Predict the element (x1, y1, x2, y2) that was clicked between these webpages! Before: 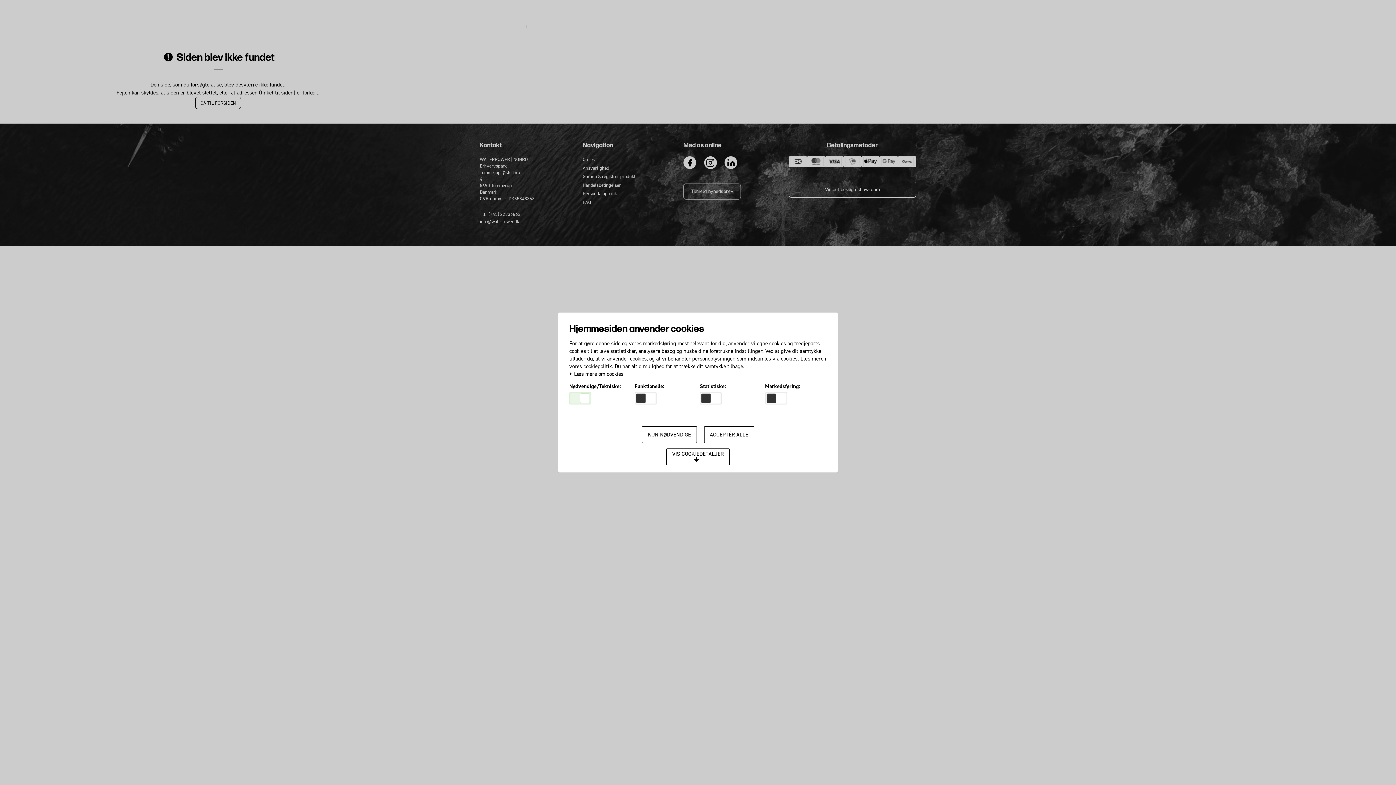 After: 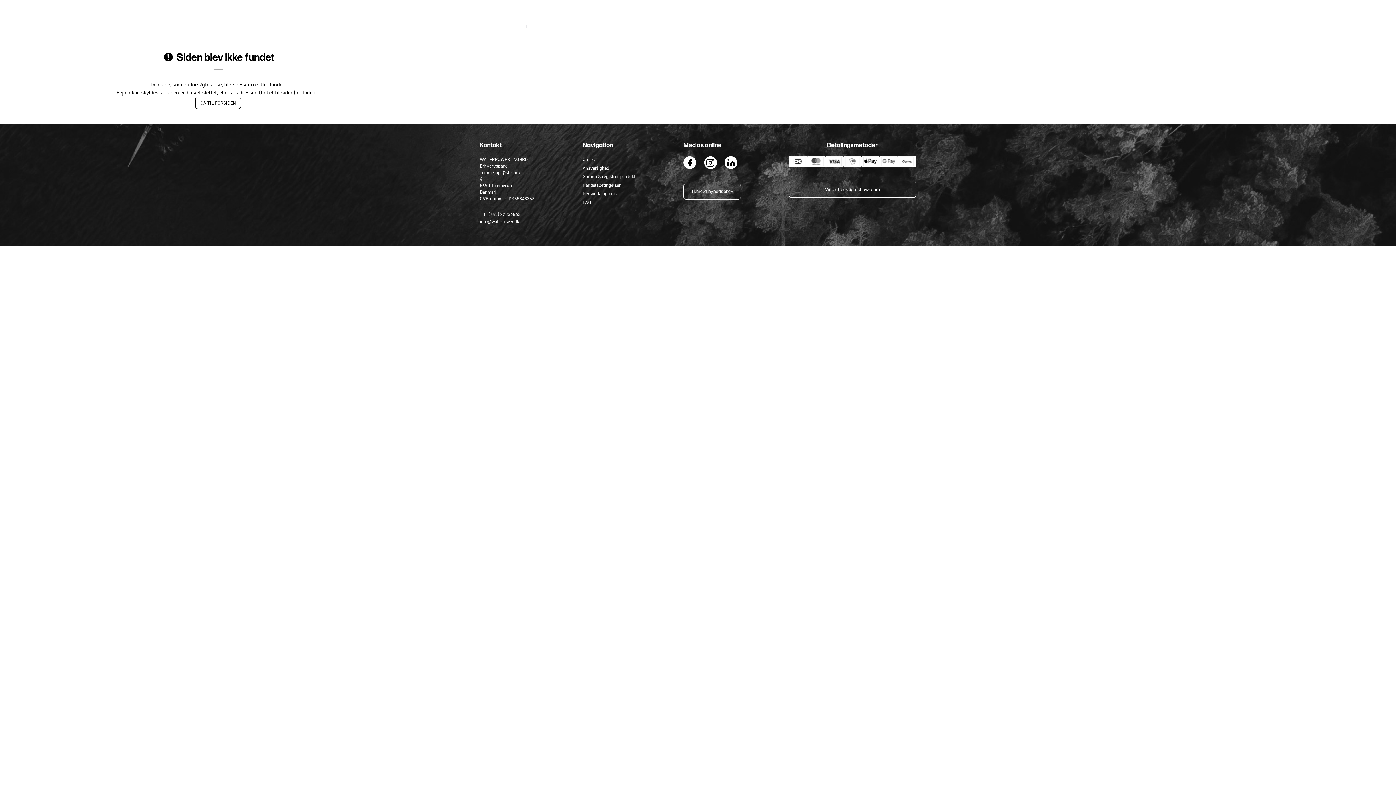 Action: label: ACCEPTÉR ALLE bbox: (704, 426, 754, 443)